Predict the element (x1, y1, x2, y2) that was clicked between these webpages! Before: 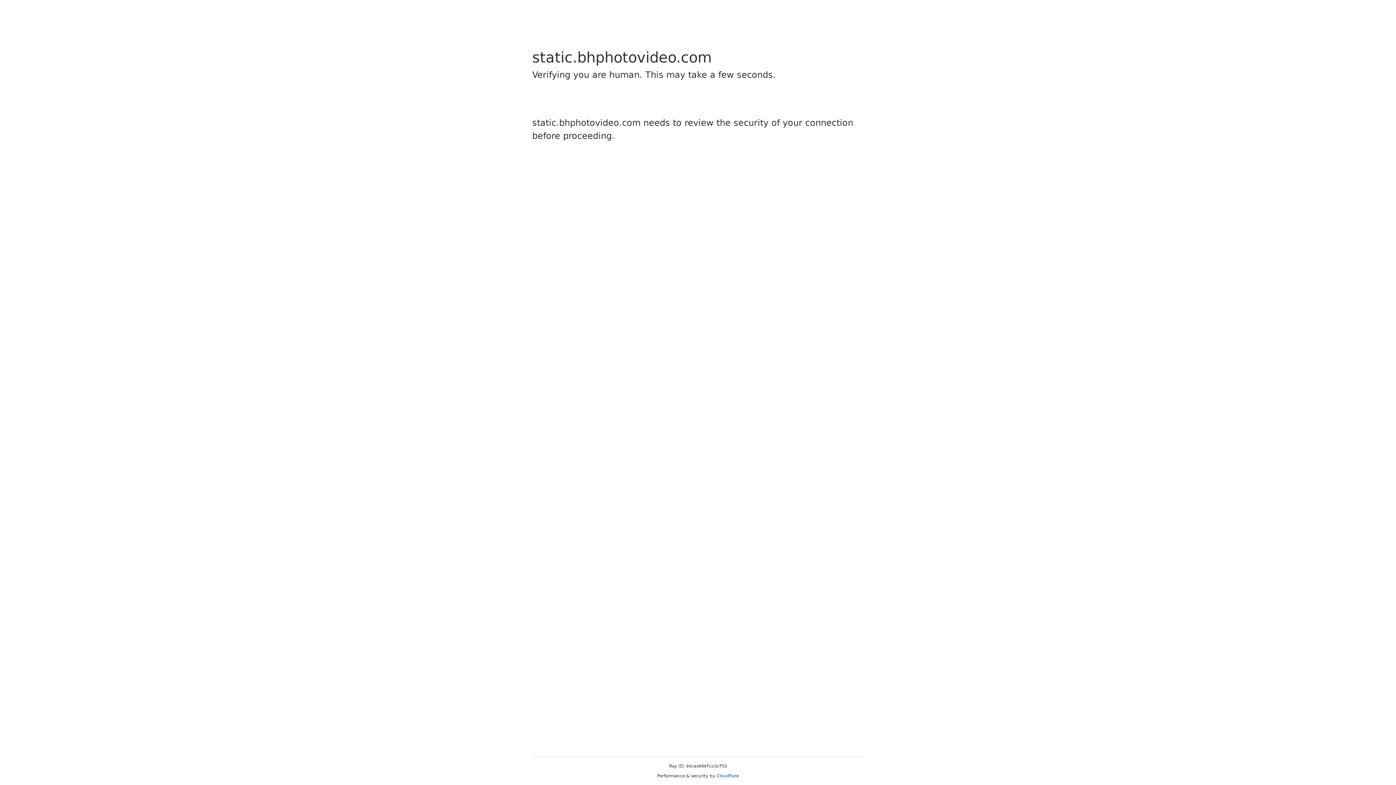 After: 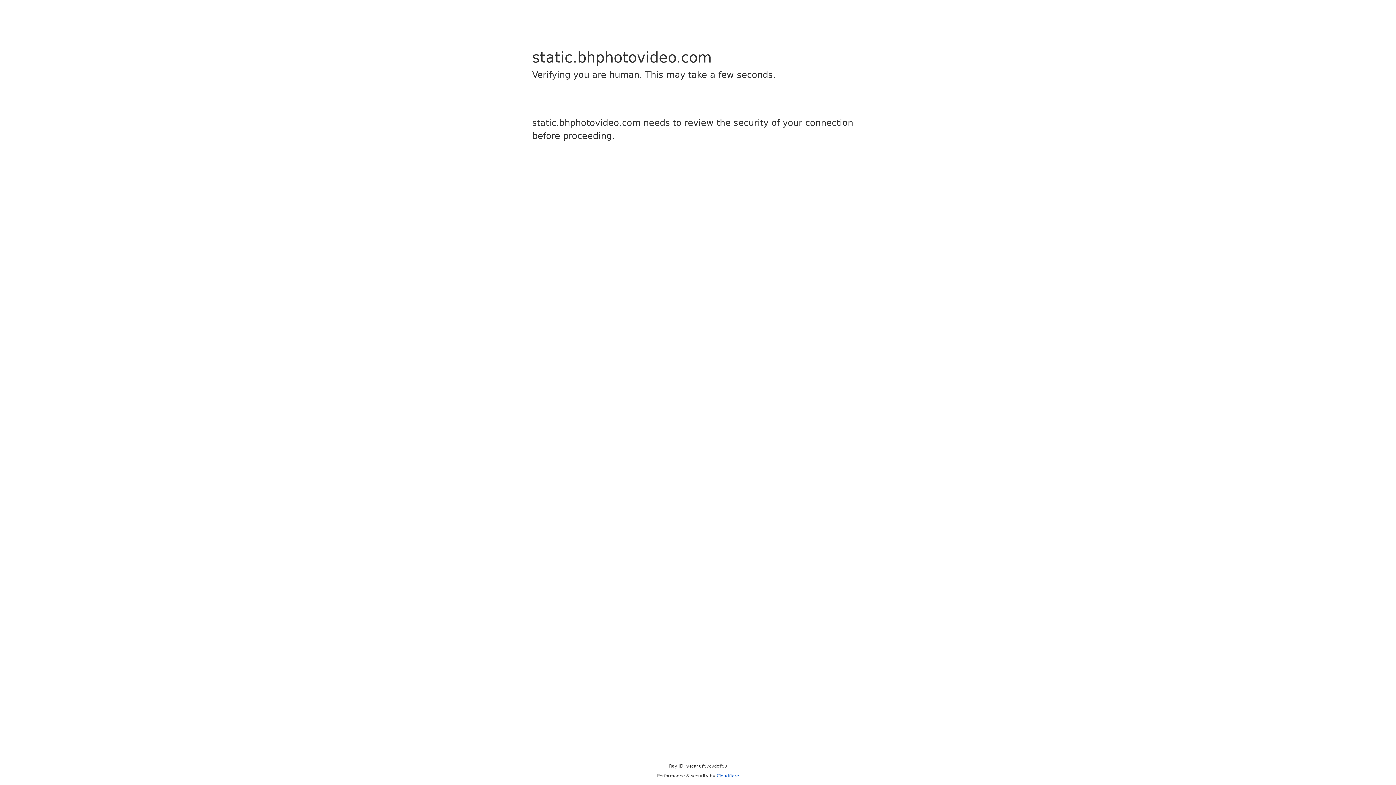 Action: bbox: (716, 773, 739, 778) label: Cloudflare